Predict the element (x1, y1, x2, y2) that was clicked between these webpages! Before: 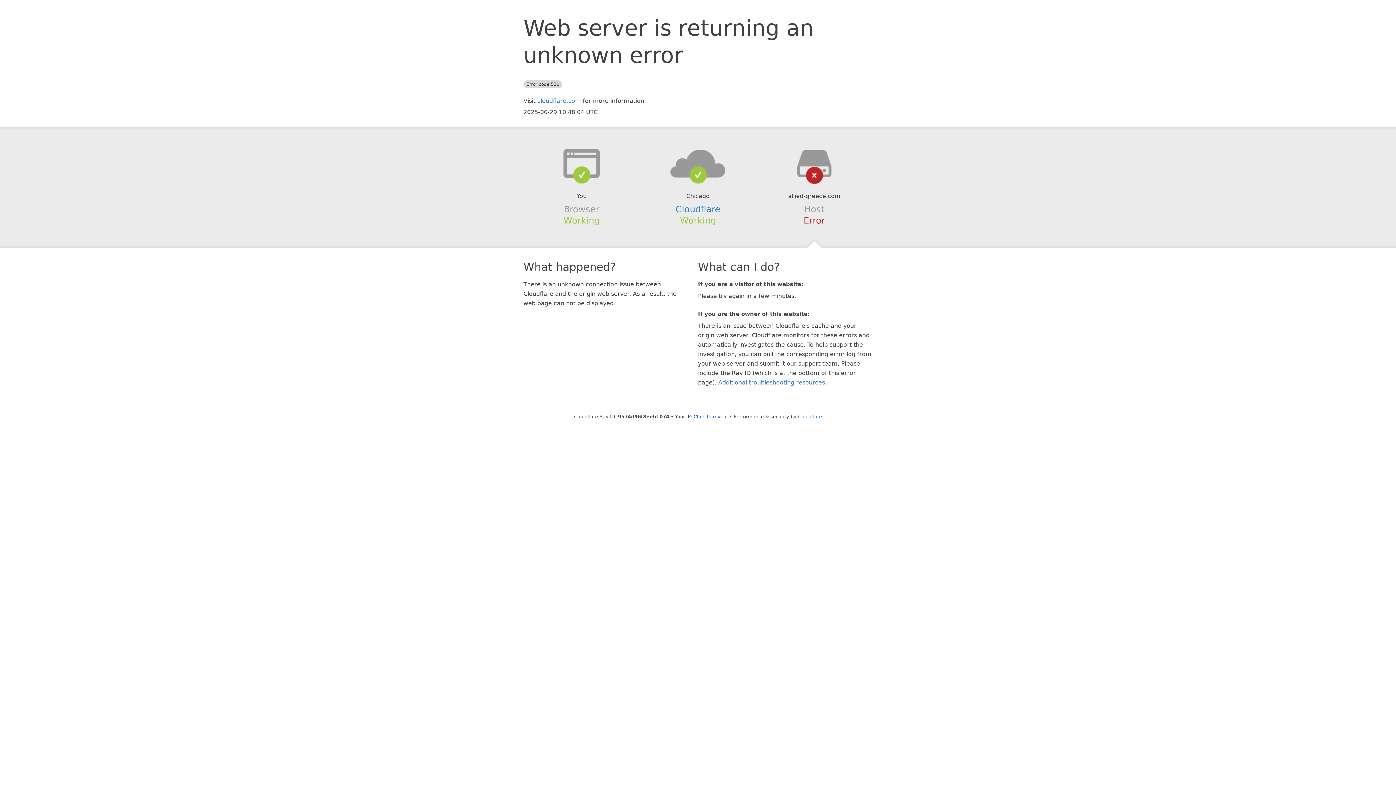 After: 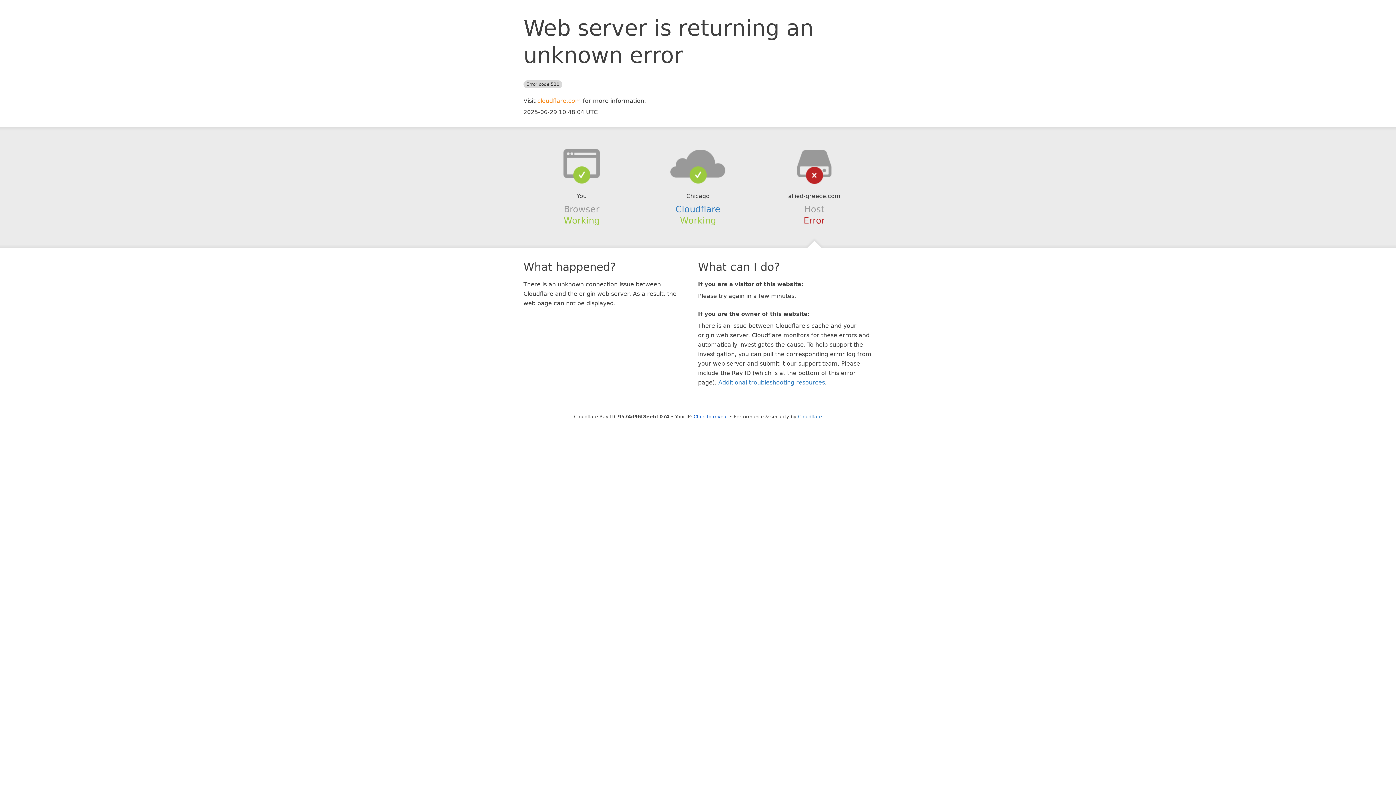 Action: label: cloudflare.com bbox: (537, 97, 581, 104)